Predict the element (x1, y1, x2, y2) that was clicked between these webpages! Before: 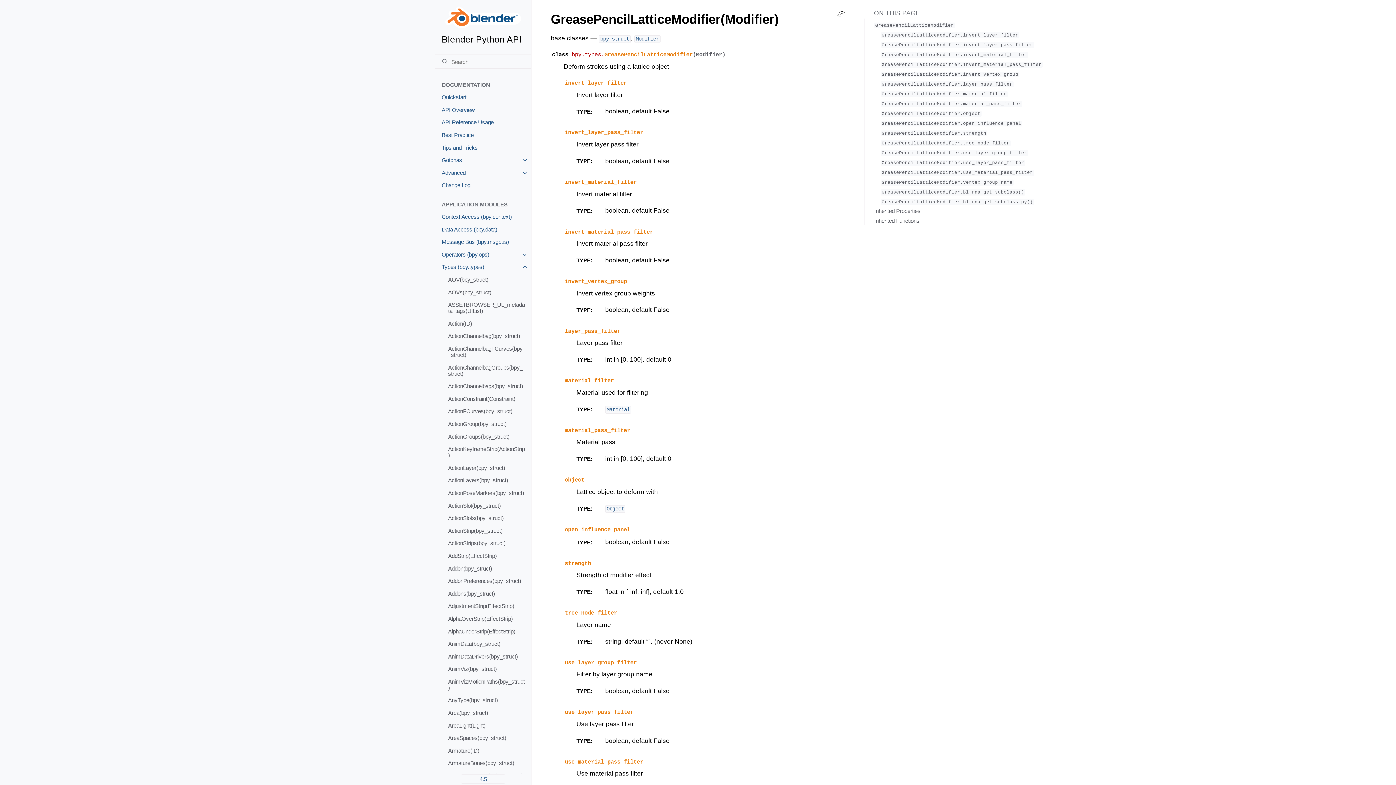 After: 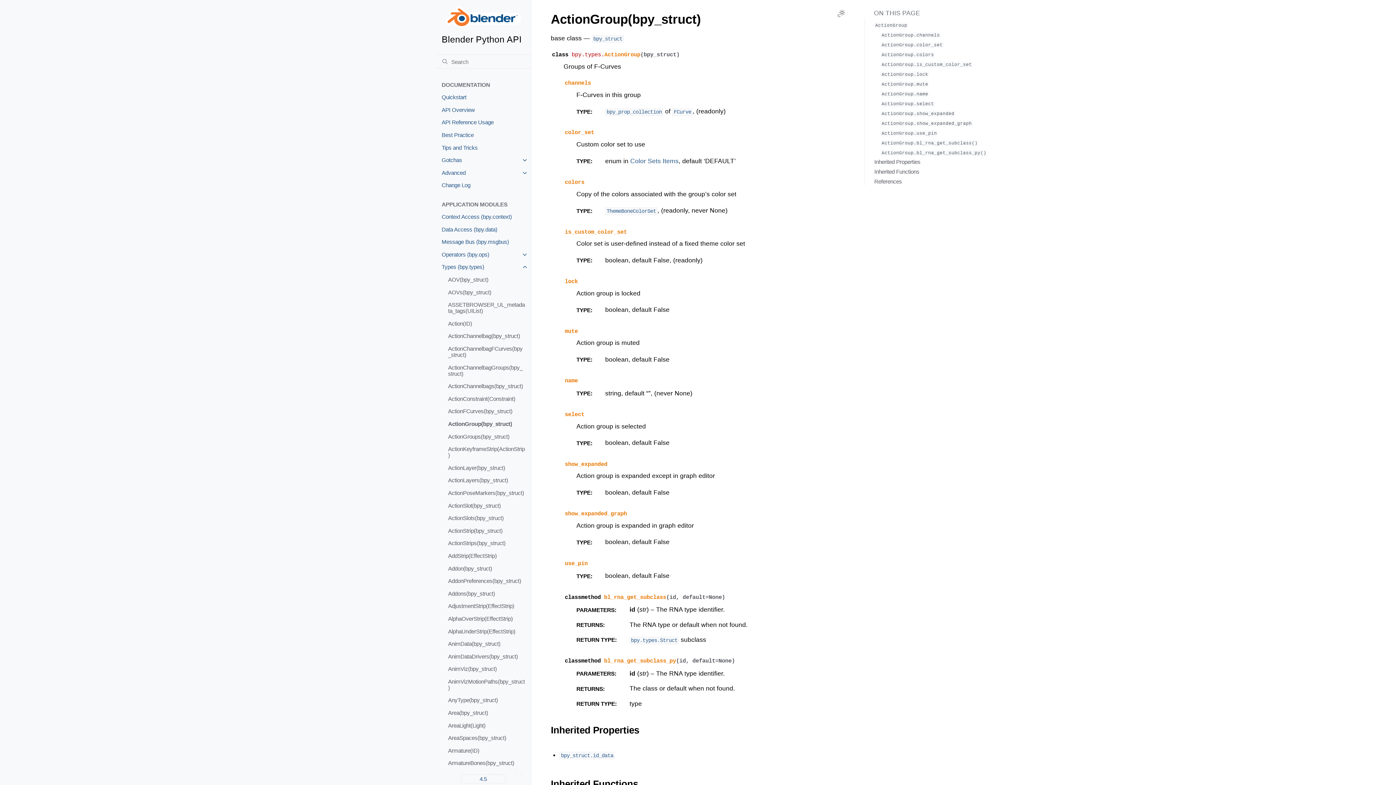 Action: label: ActionGroup(bpy_struct) bbox: (441, 417, 531, 430)